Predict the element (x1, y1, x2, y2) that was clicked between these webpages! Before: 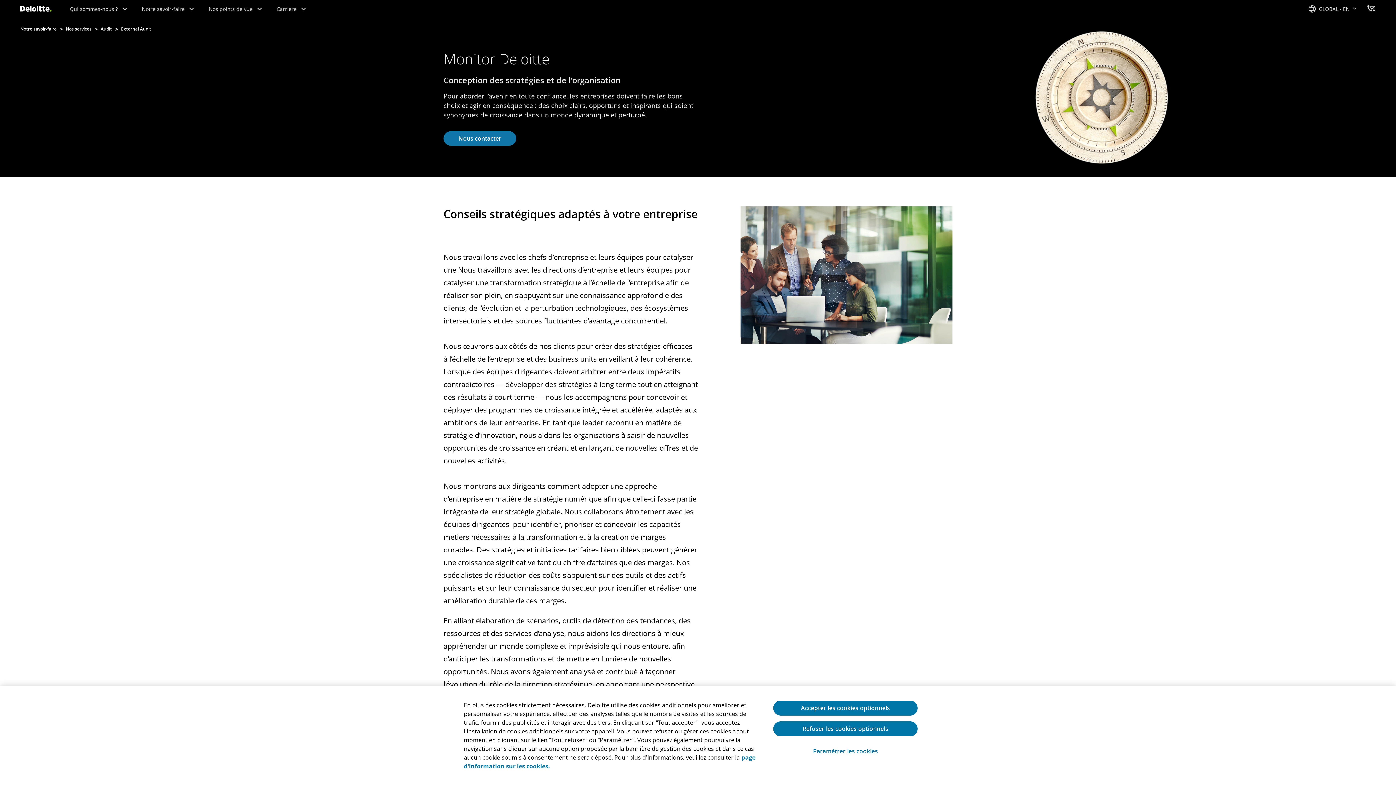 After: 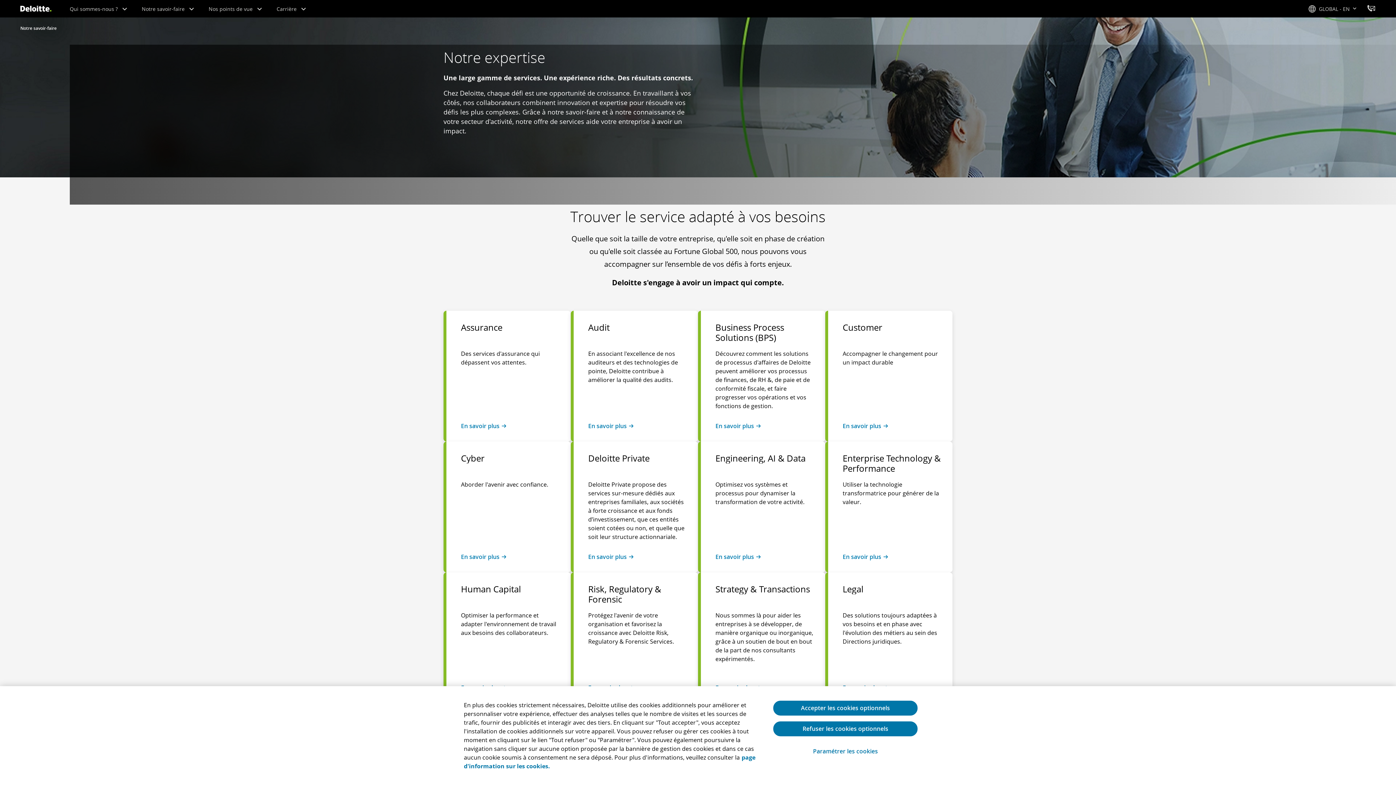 Action: label: Nos services bbox: (65, 26, 91, 31)